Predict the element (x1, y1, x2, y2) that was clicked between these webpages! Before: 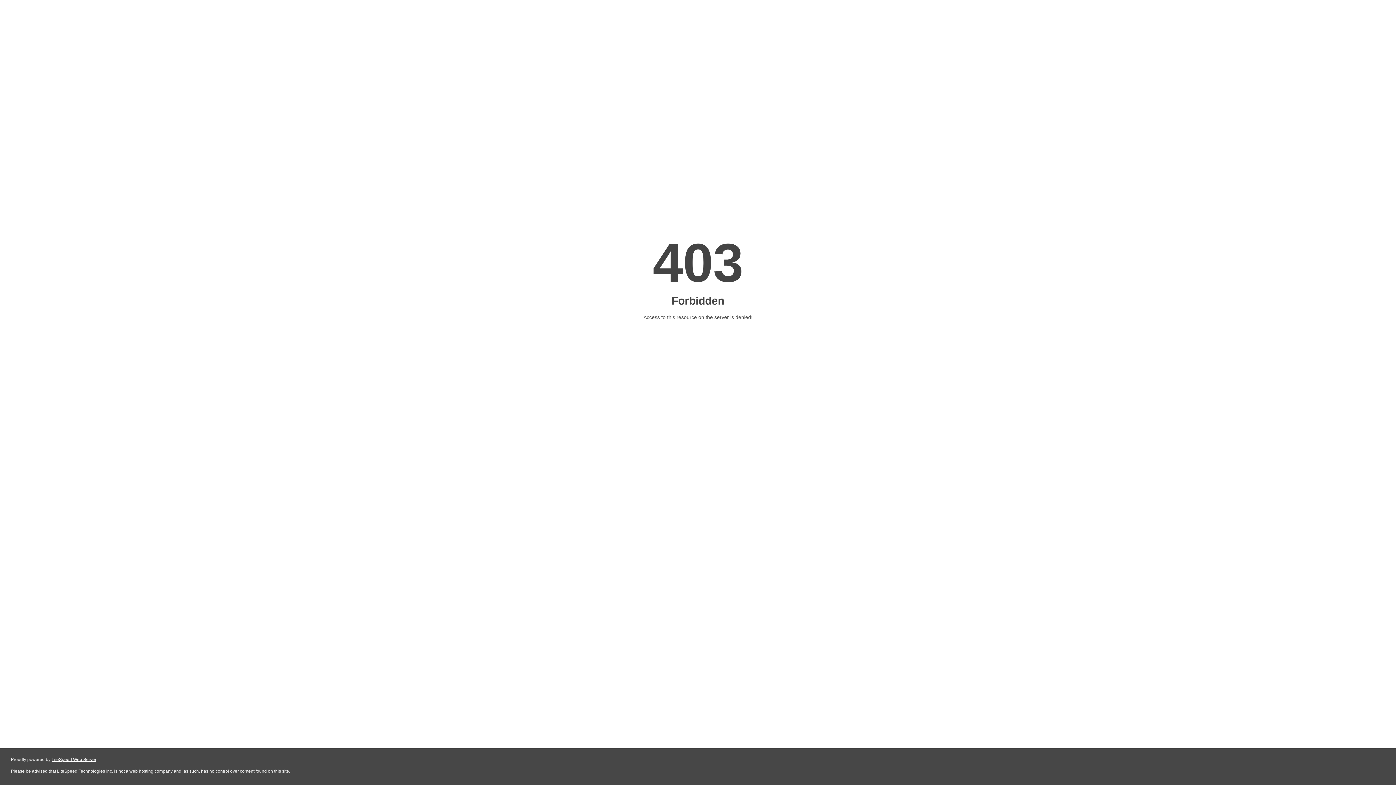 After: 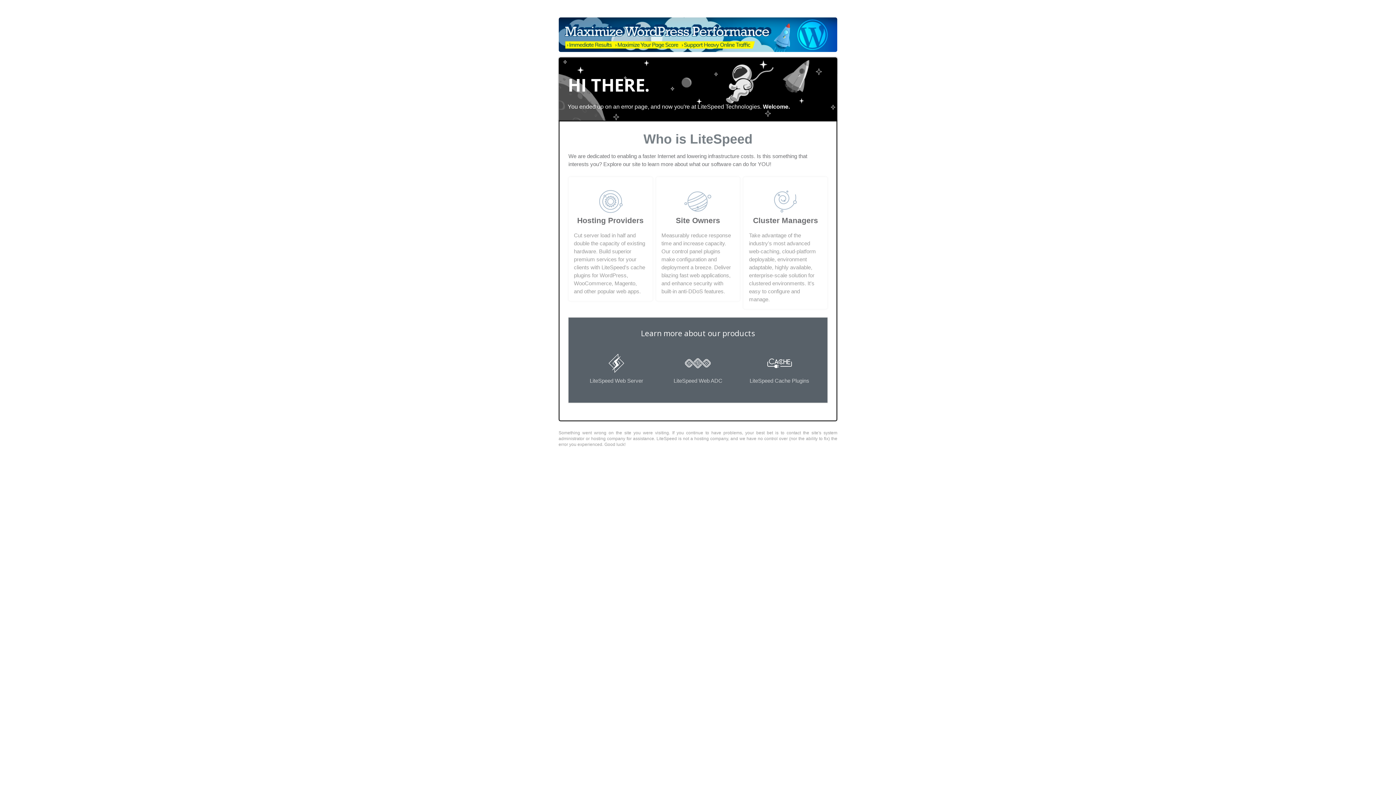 Action: bbox: (51, 757, 96, 762) label: LiteSpeed Web Server